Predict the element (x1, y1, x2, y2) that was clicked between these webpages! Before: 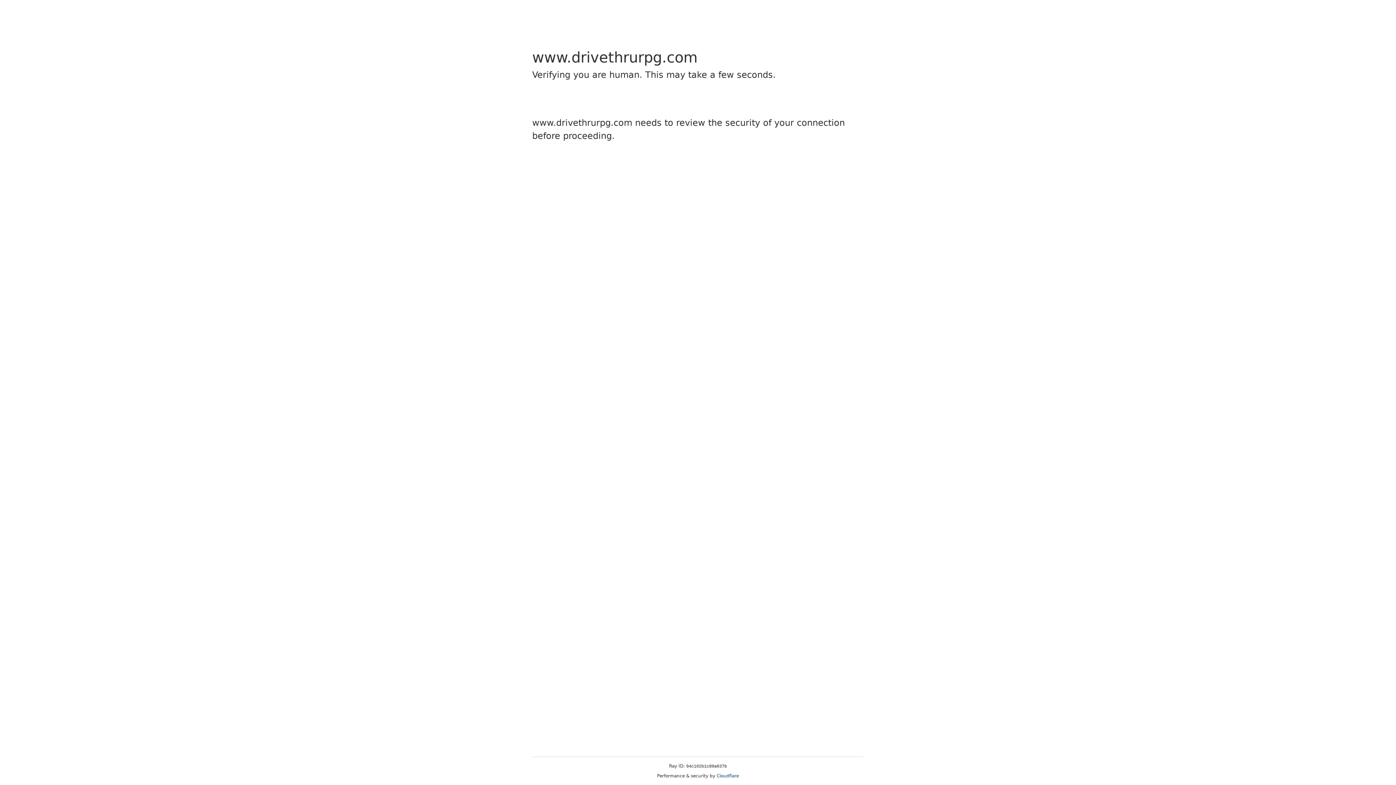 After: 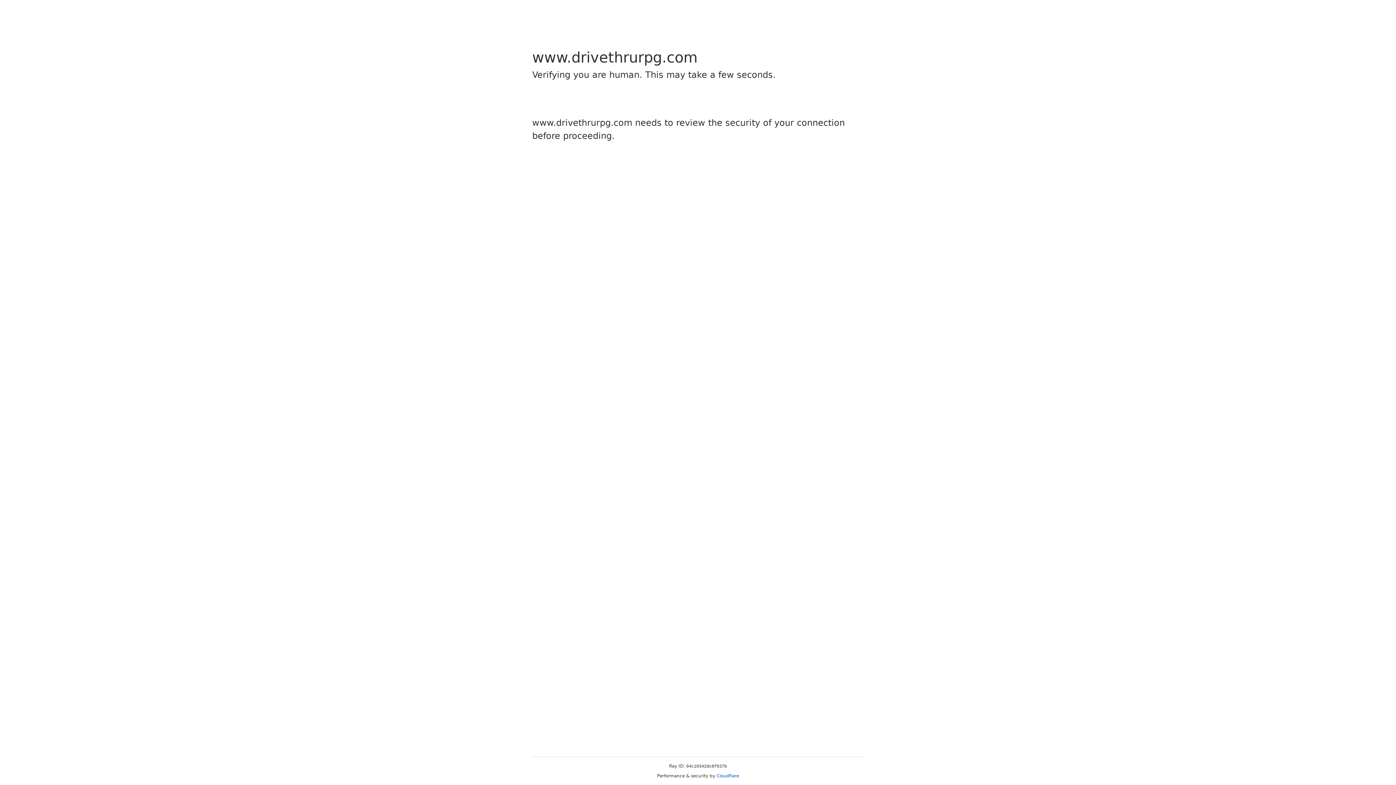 Action: bbox: (716, 773, 739, 778) label: Cloudflare